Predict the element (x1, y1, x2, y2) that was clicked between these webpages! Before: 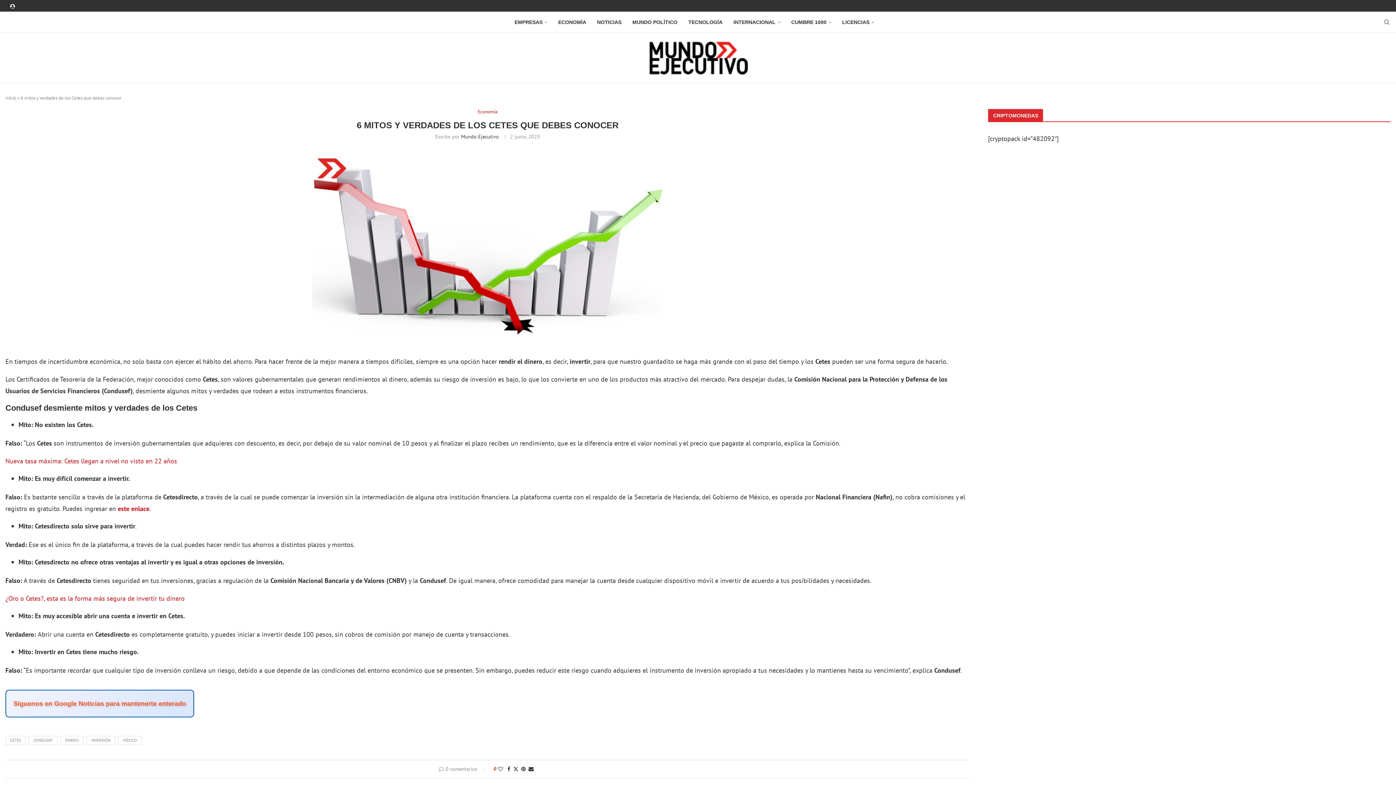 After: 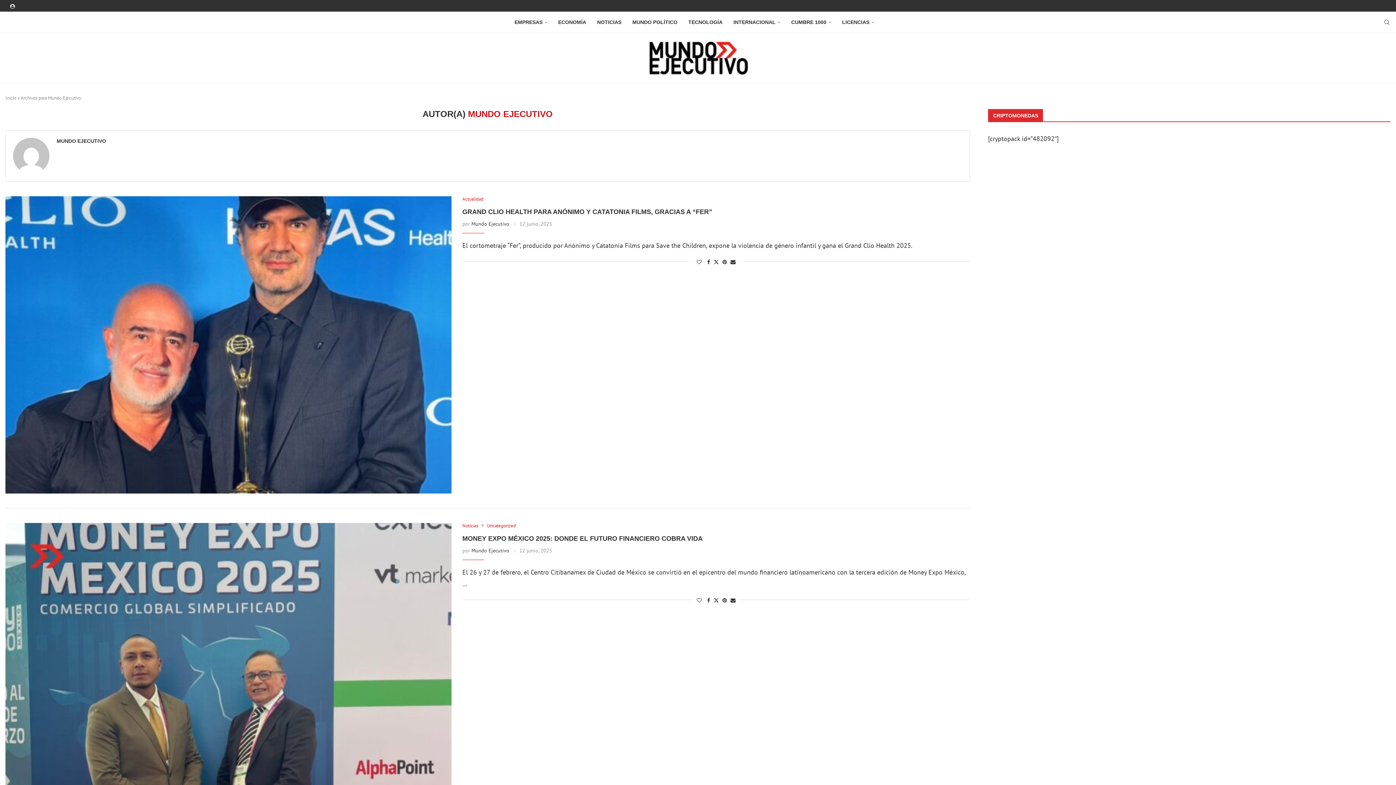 Action: label: Mundo Ejecutivo bbox: (461, 133, 499, 140)